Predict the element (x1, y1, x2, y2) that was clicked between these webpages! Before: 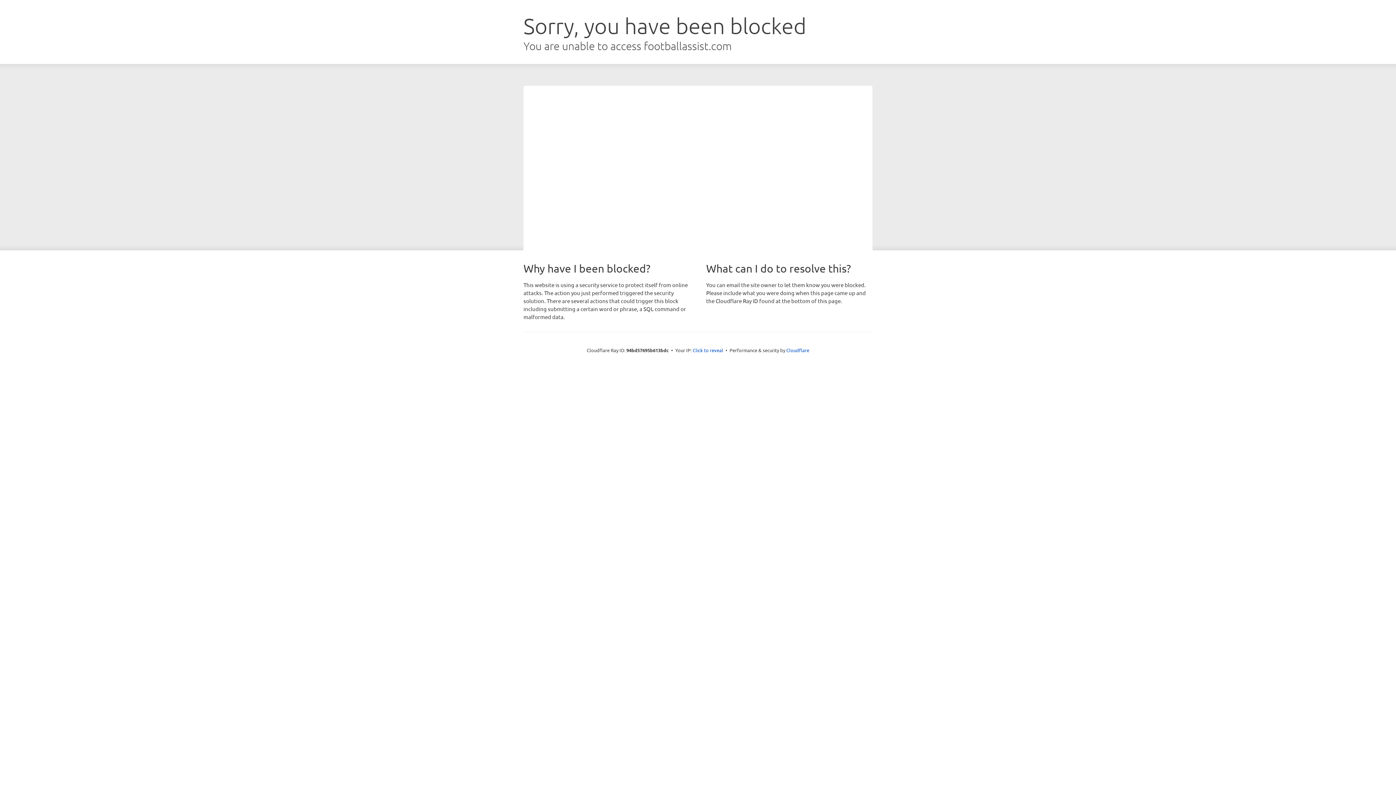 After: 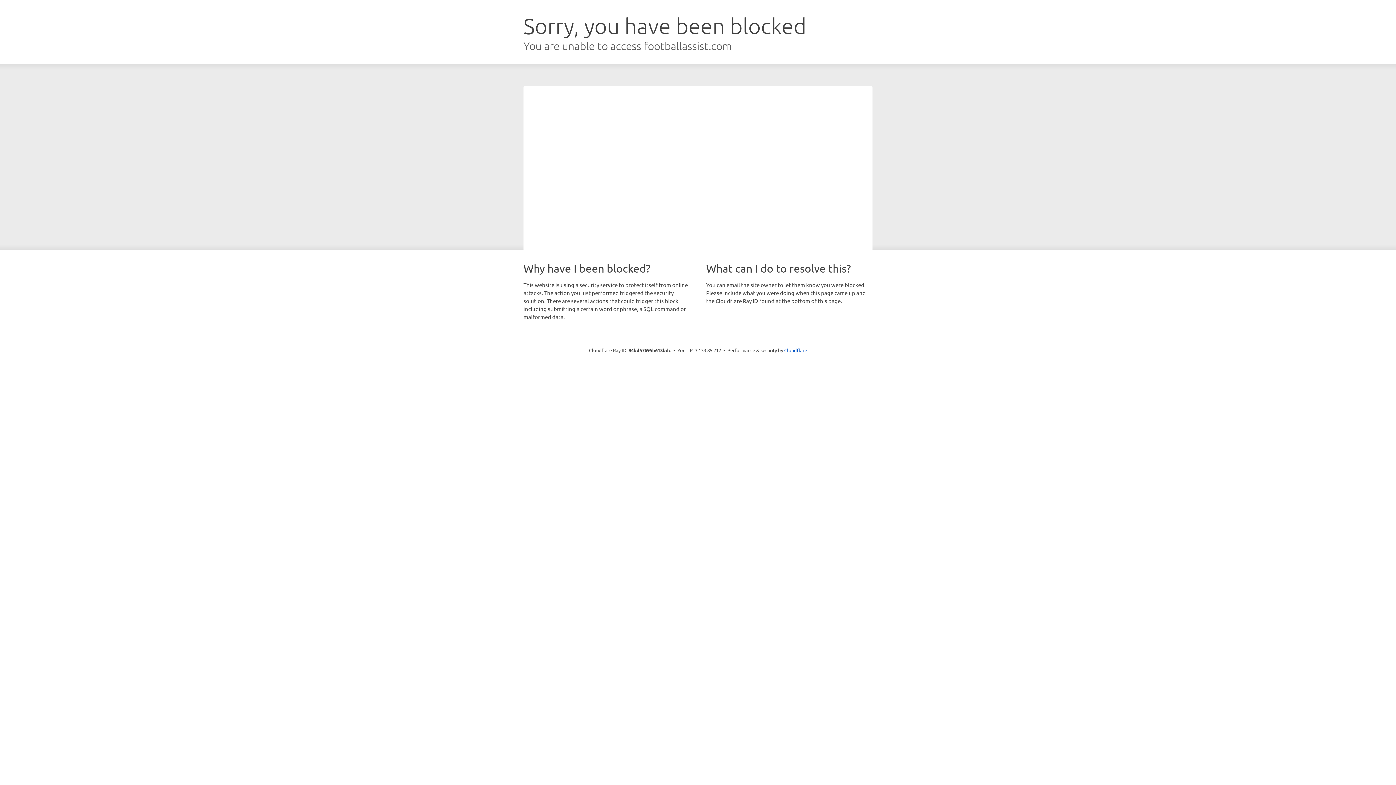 Action: bbox: (692, 346, 723, 353) label: Click to reveal